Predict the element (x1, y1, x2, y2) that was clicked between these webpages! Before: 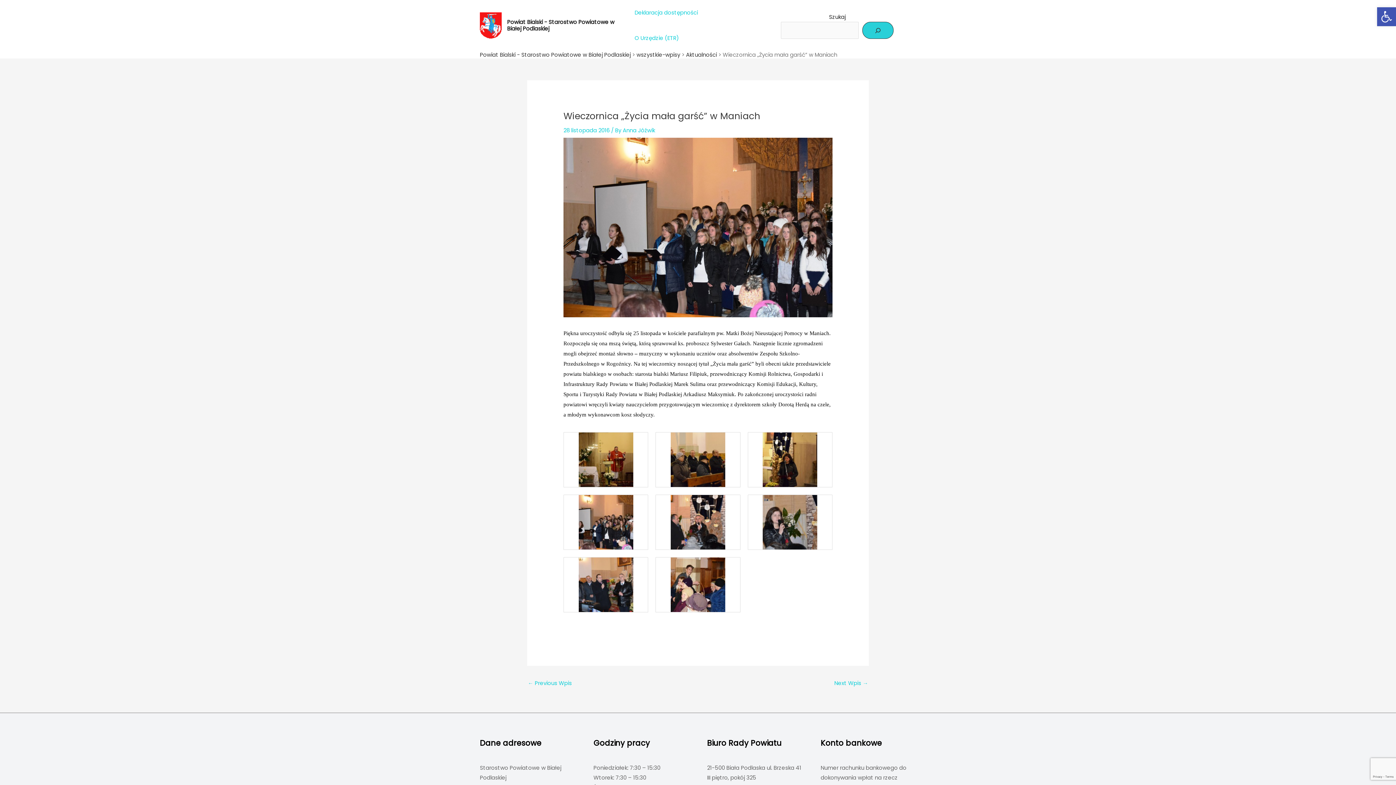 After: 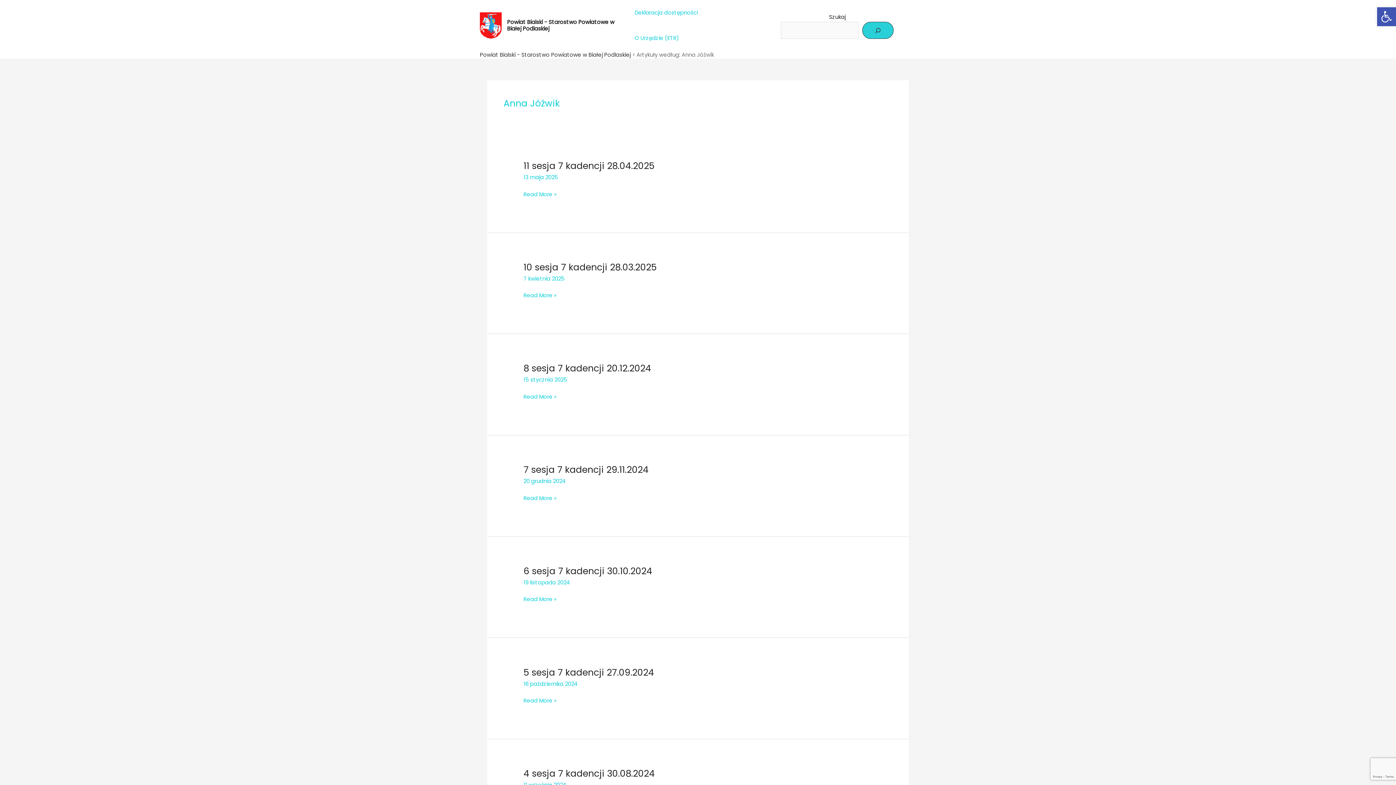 Action: bbox: (622, 126, 655, 134) label: Anna Jóźwik